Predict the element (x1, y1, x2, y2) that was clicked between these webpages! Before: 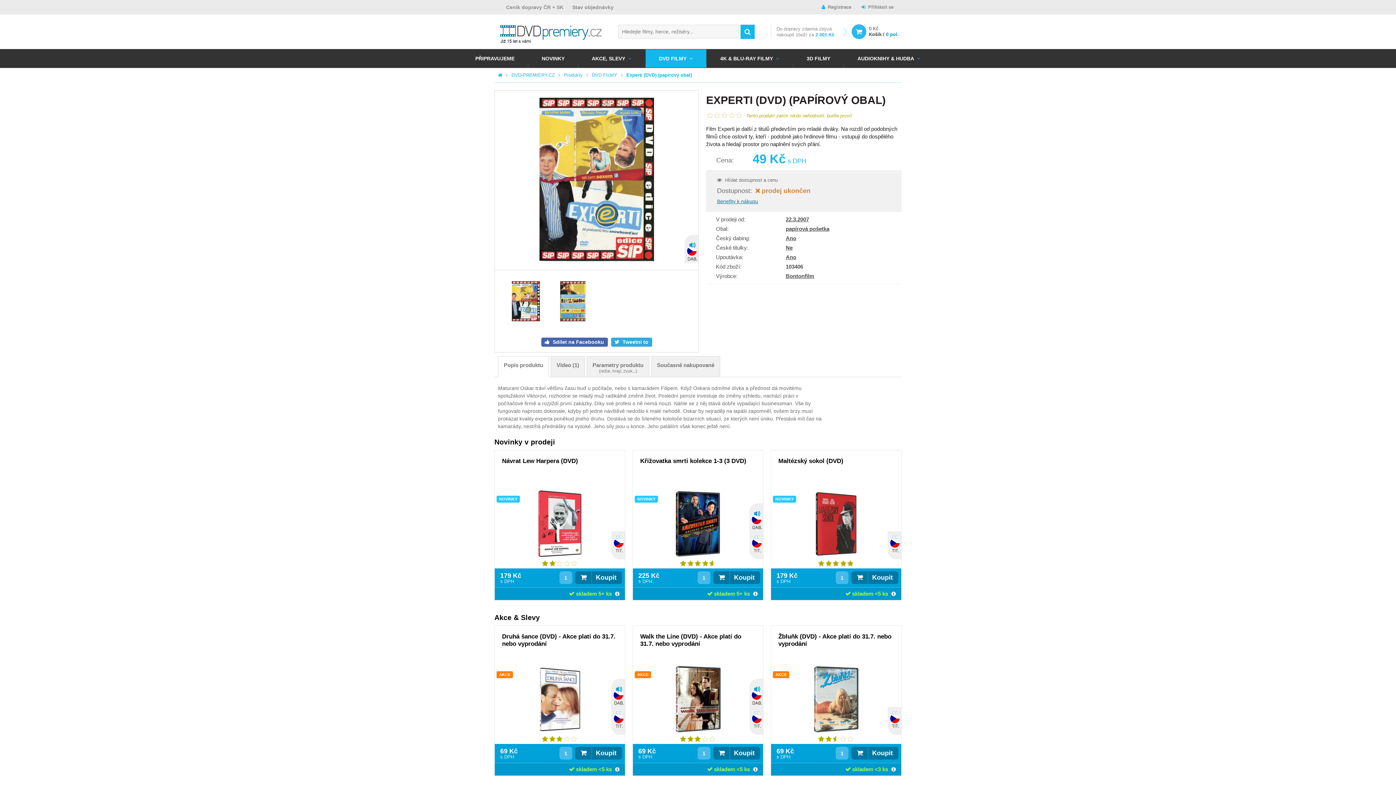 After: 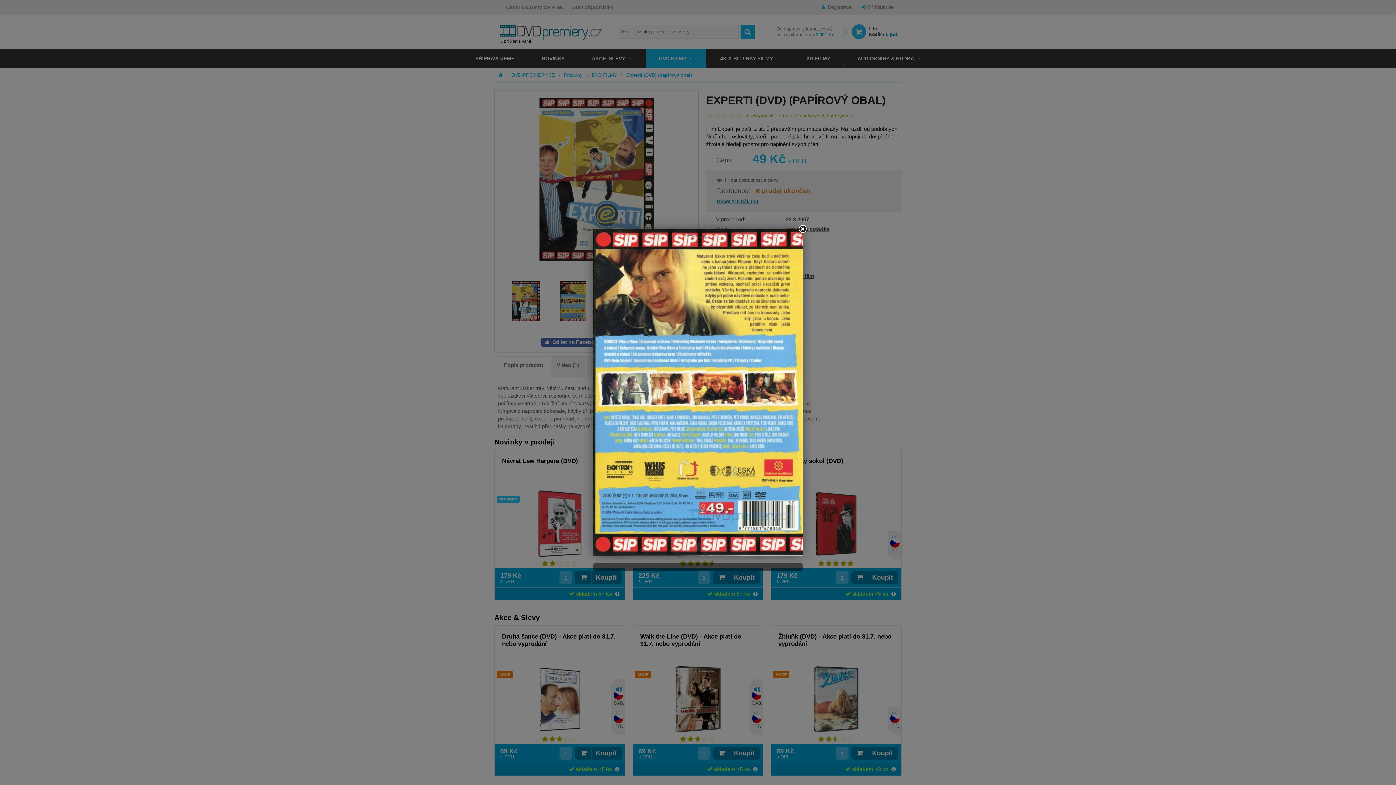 Action: bbox: (560, 317, 585, 322)